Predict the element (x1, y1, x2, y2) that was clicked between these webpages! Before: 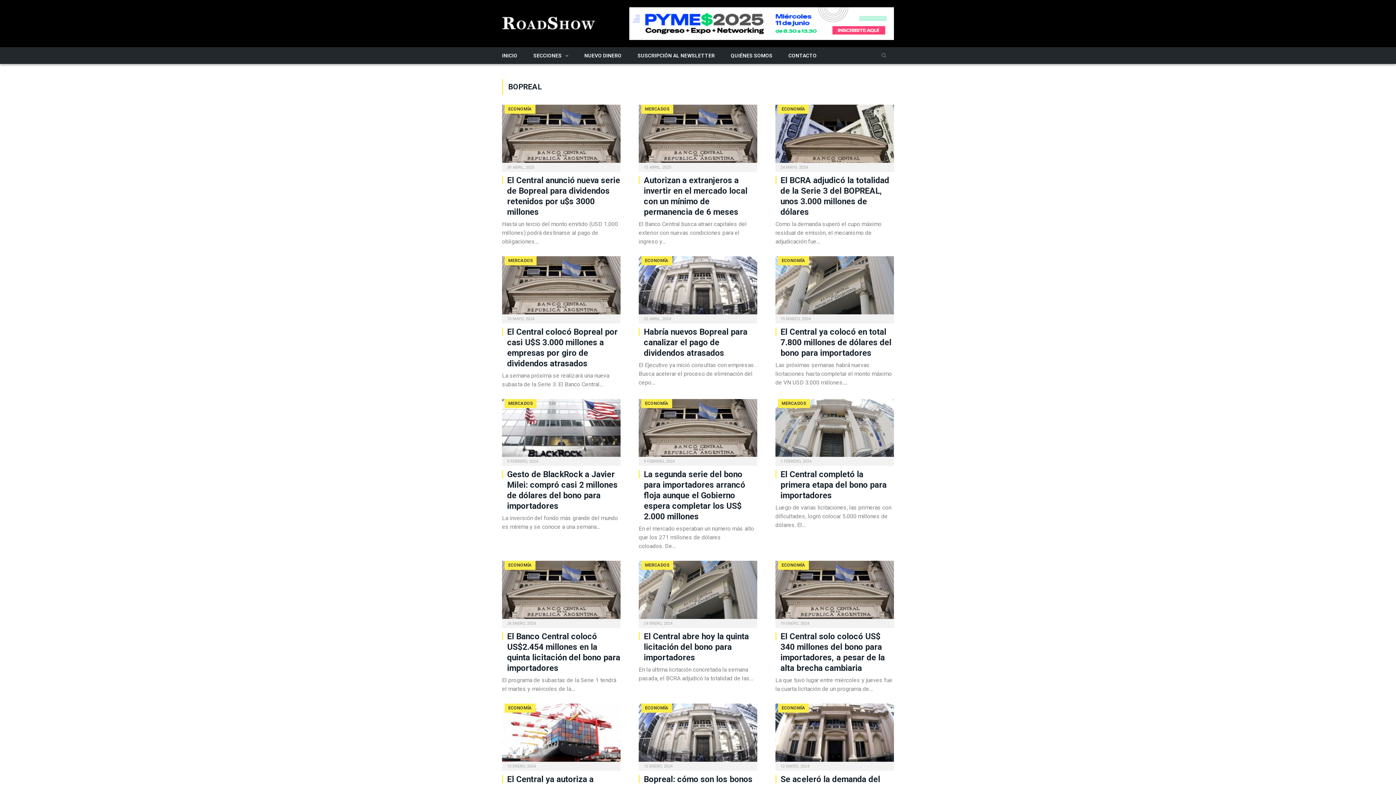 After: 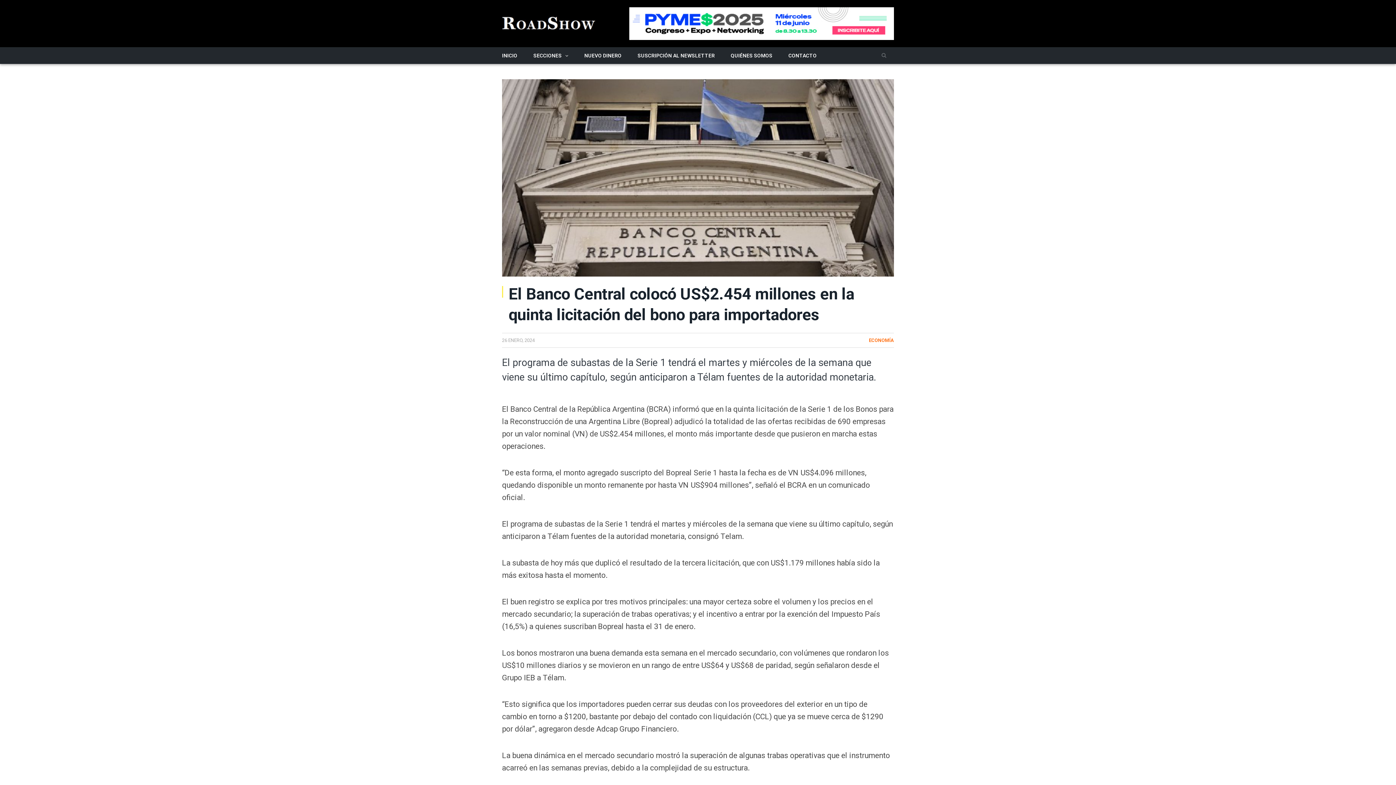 Action: bbox: (502, 561, 620, 623)